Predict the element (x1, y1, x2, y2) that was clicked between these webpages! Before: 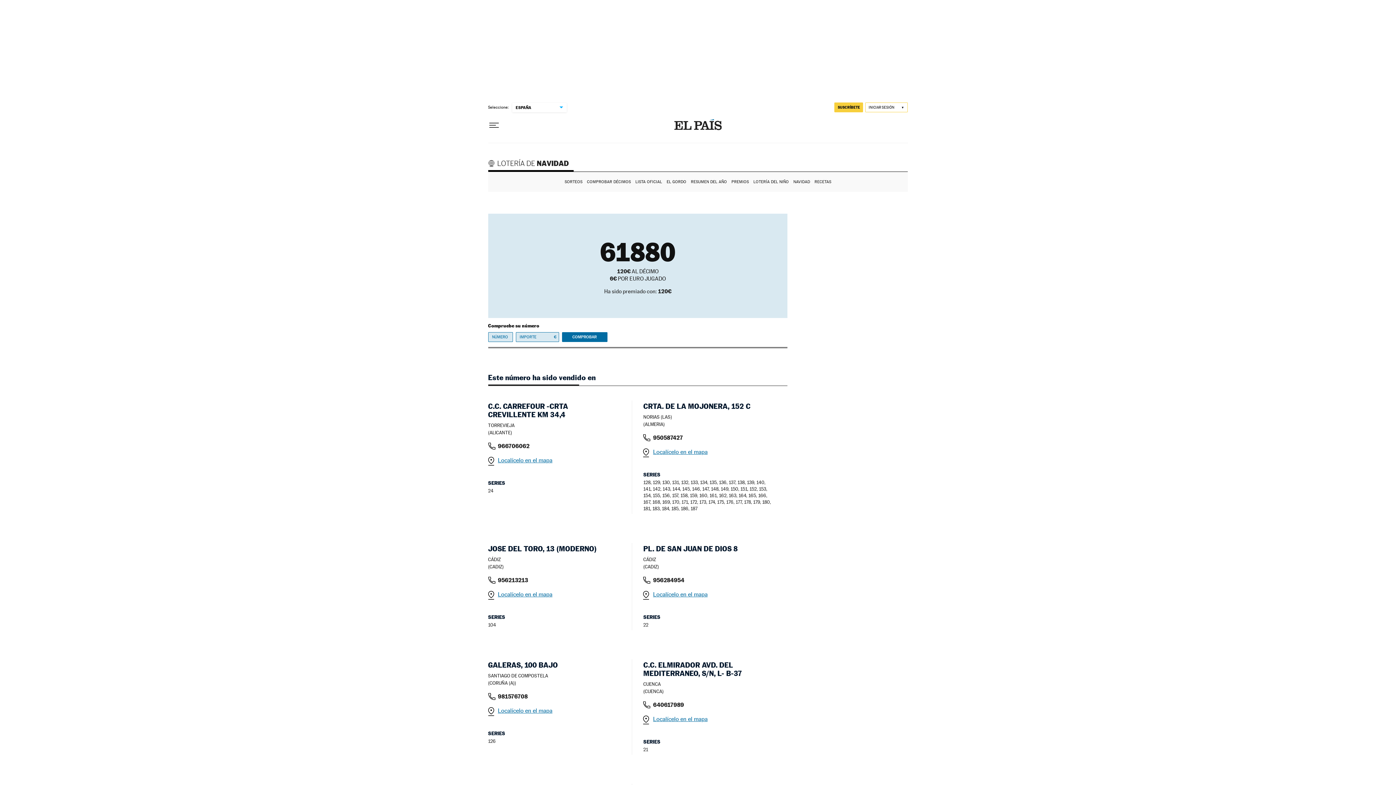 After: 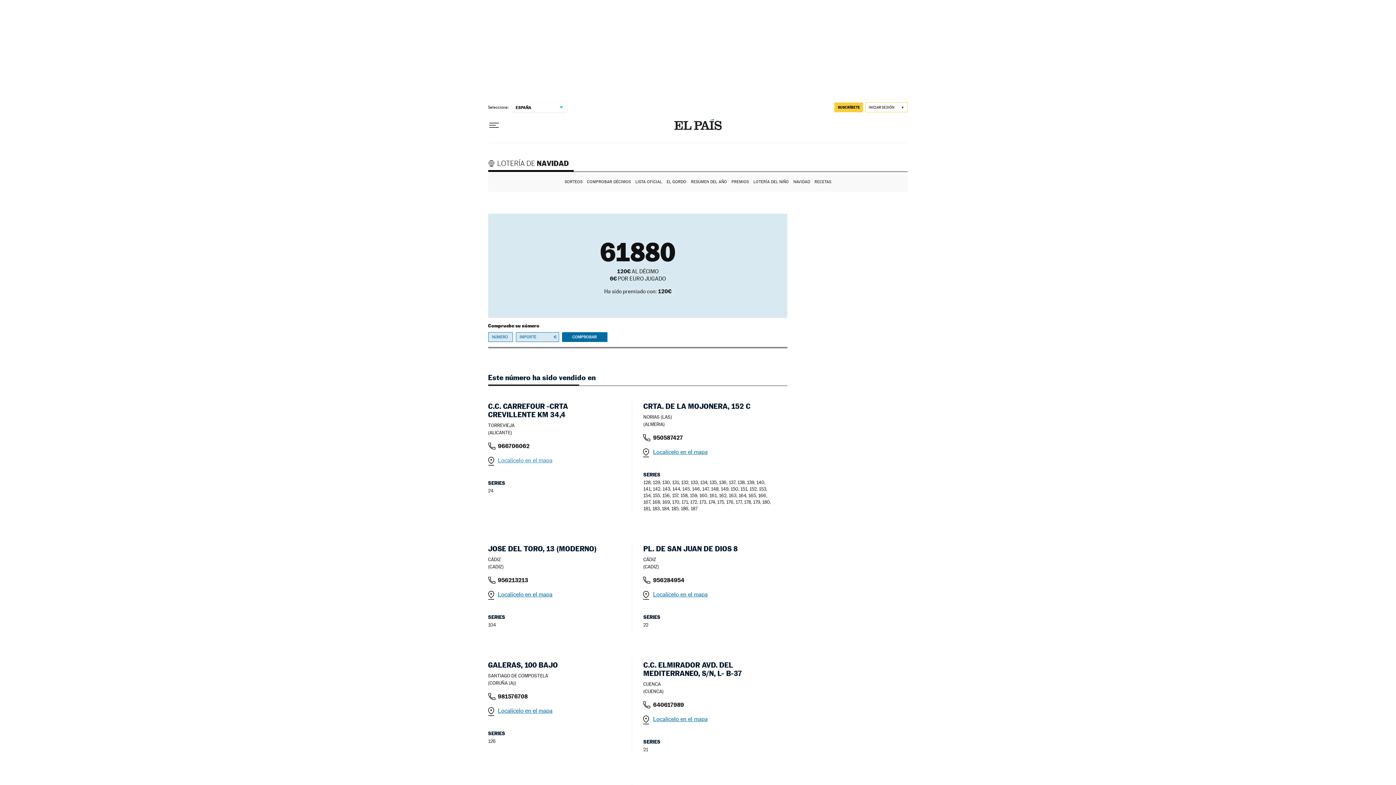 Action: bbox: (498, 457, 552, 464) label: Localícelo en el mapa